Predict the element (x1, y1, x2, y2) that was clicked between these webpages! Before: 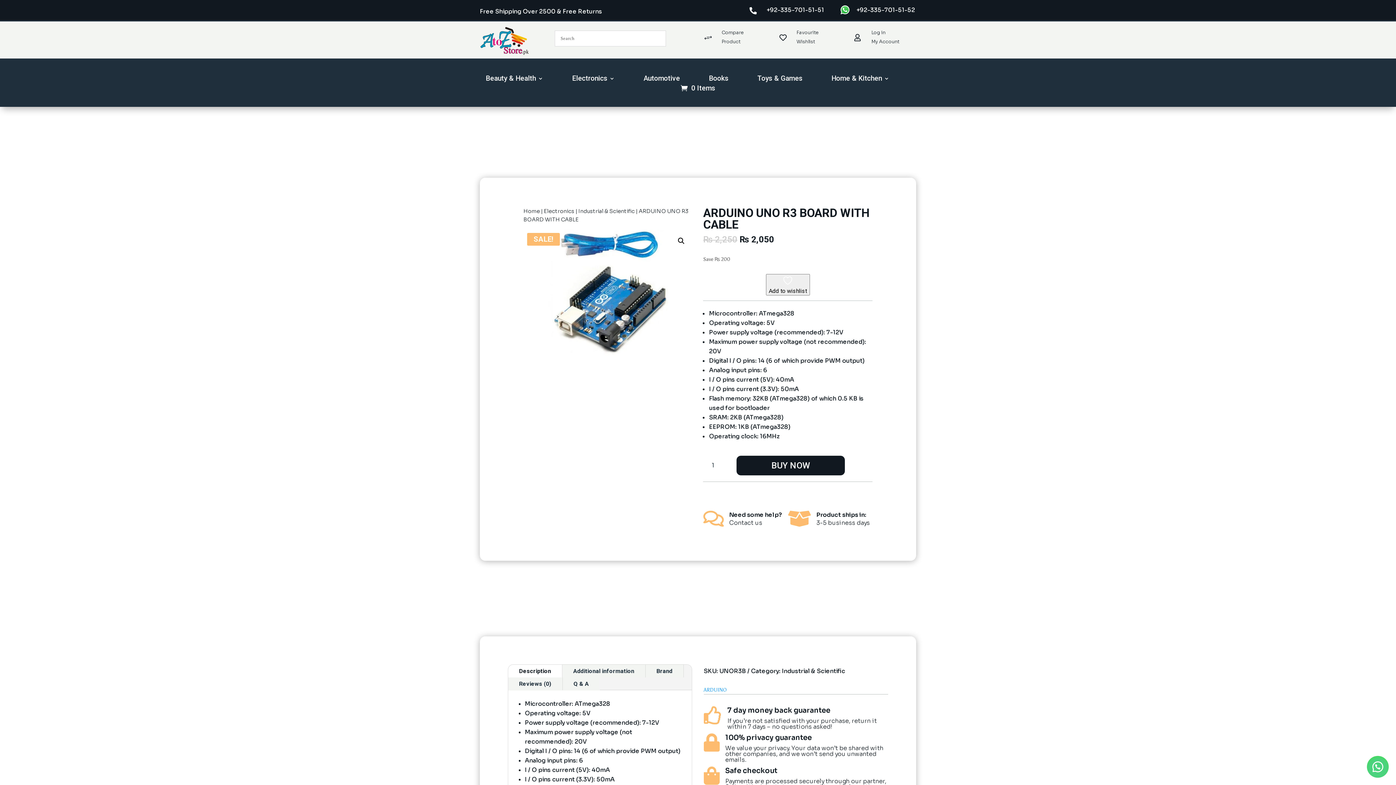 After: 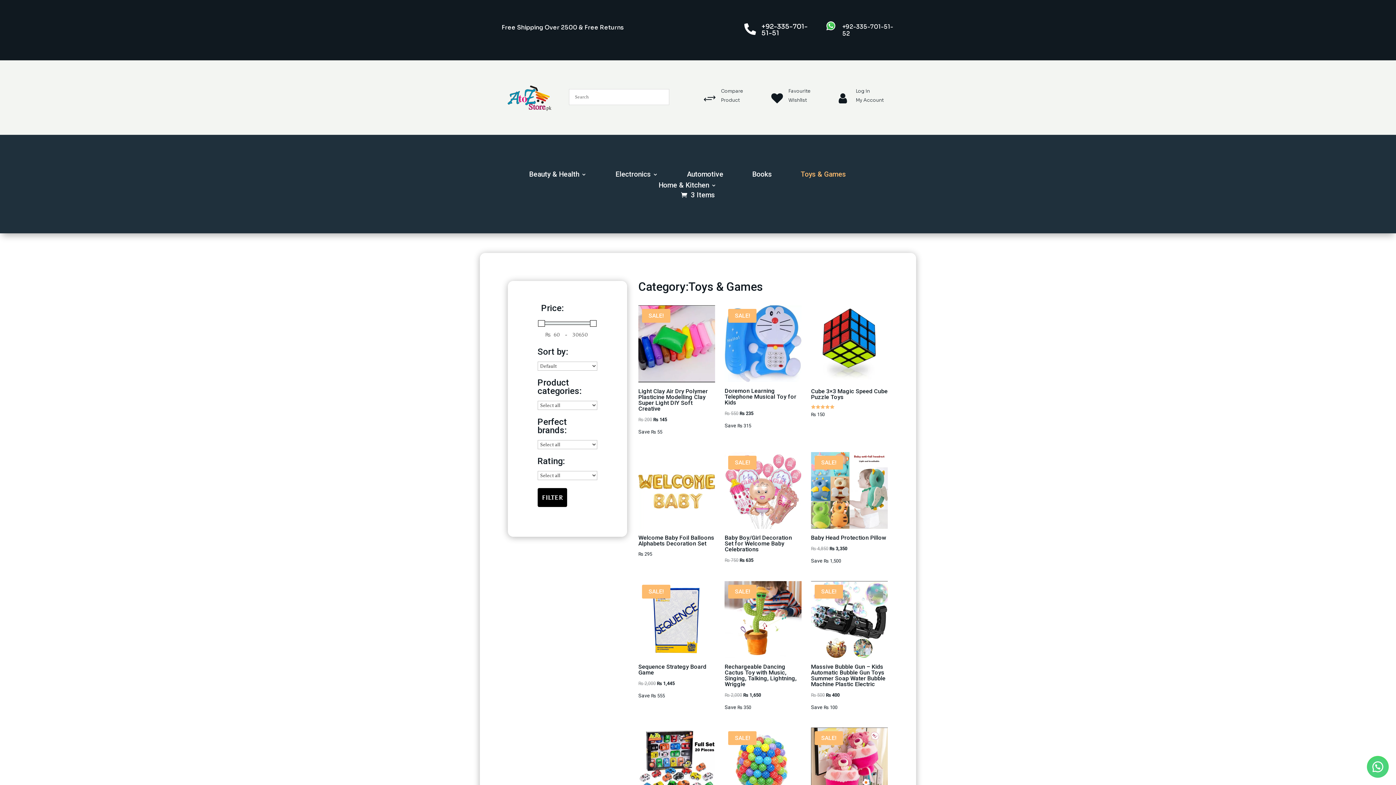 Action: label: Toys & Games bbox: (757, 76, 802, 84)